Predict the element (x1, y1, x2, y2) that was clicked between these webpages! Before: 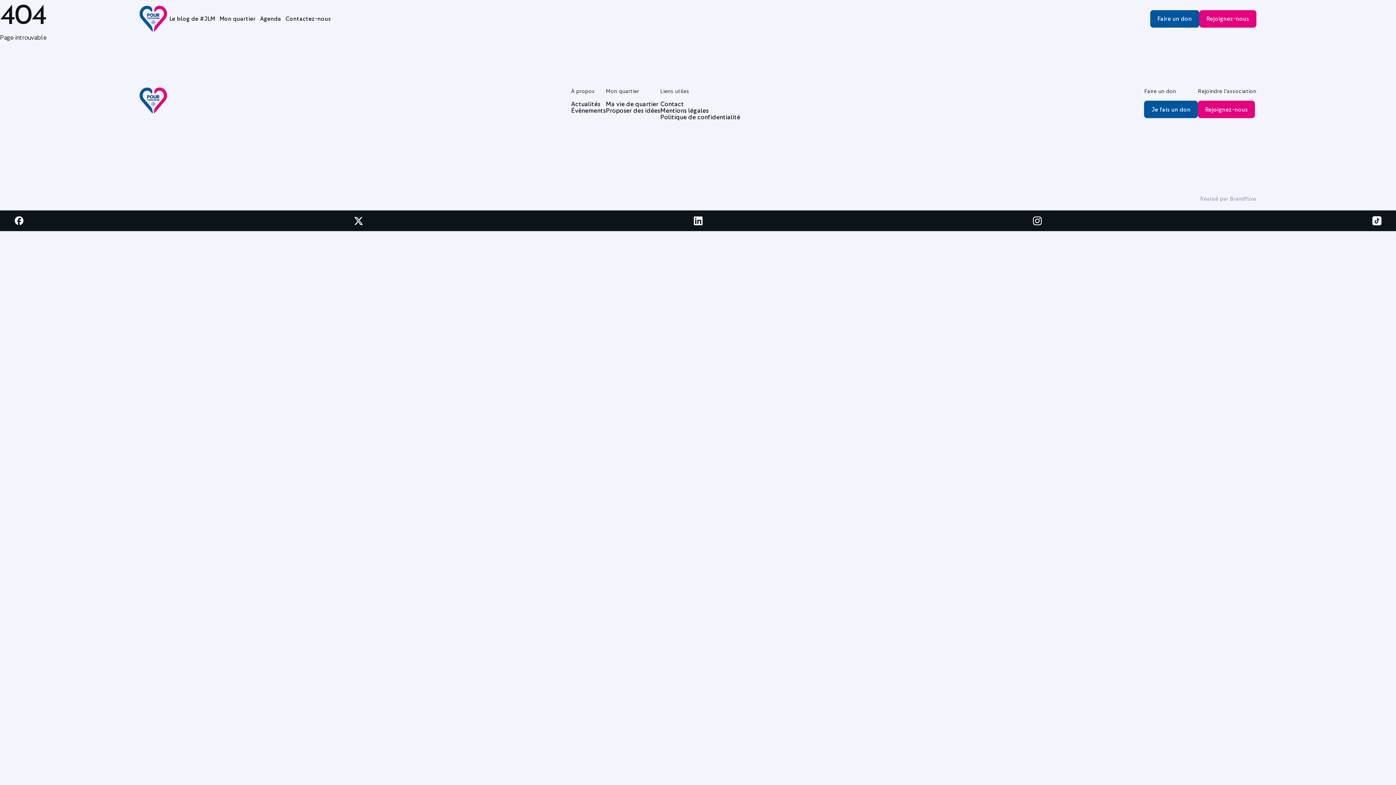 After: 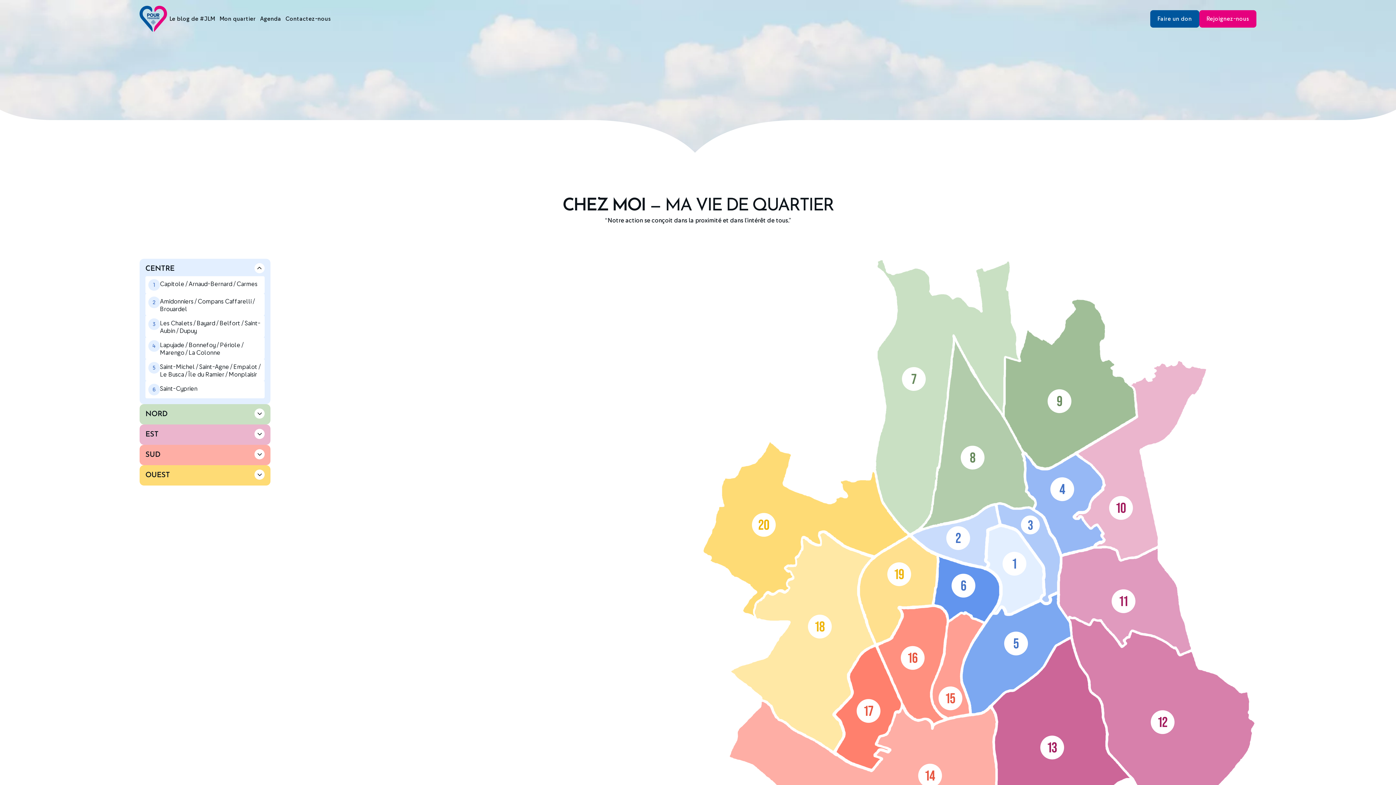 Action: bbox: (605, 100, 658, 107) label: Ma vie de quartier